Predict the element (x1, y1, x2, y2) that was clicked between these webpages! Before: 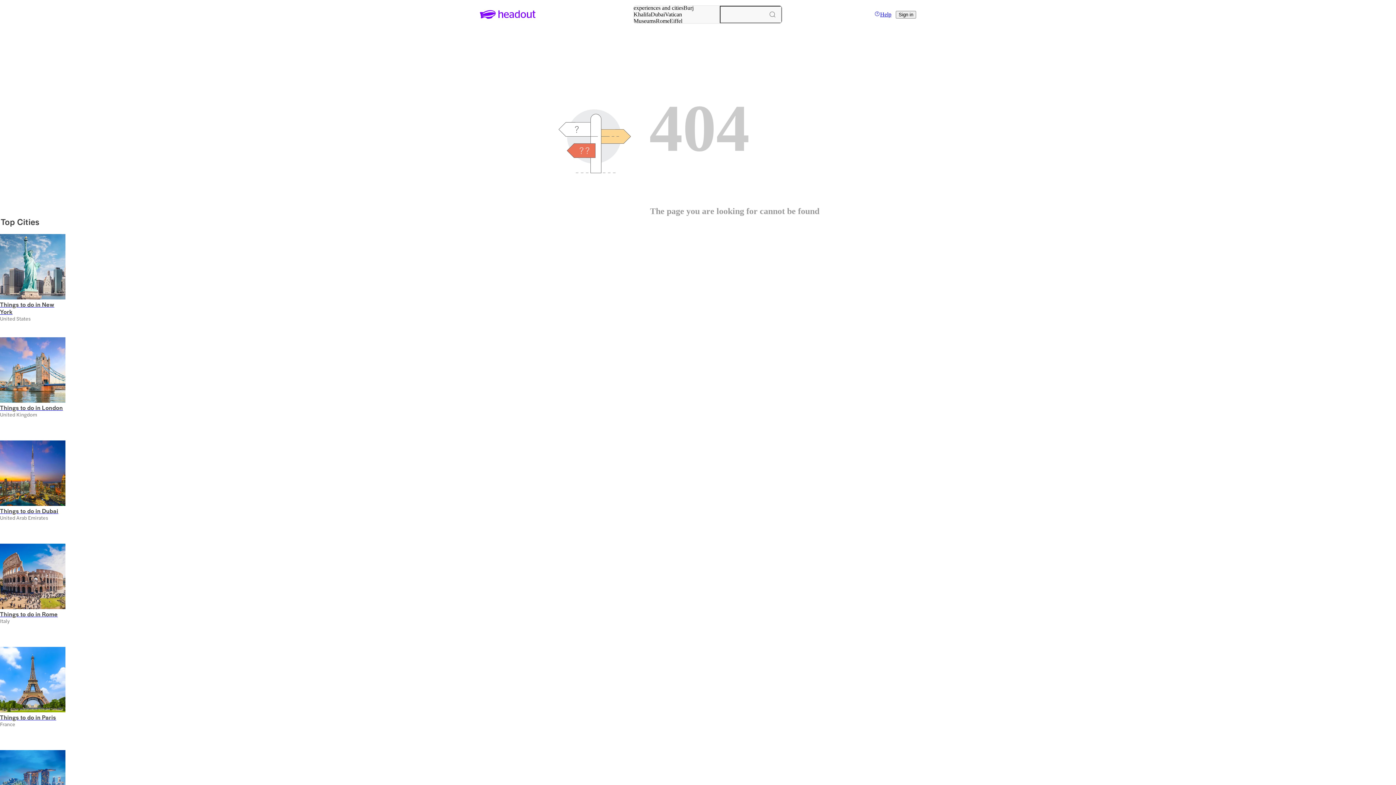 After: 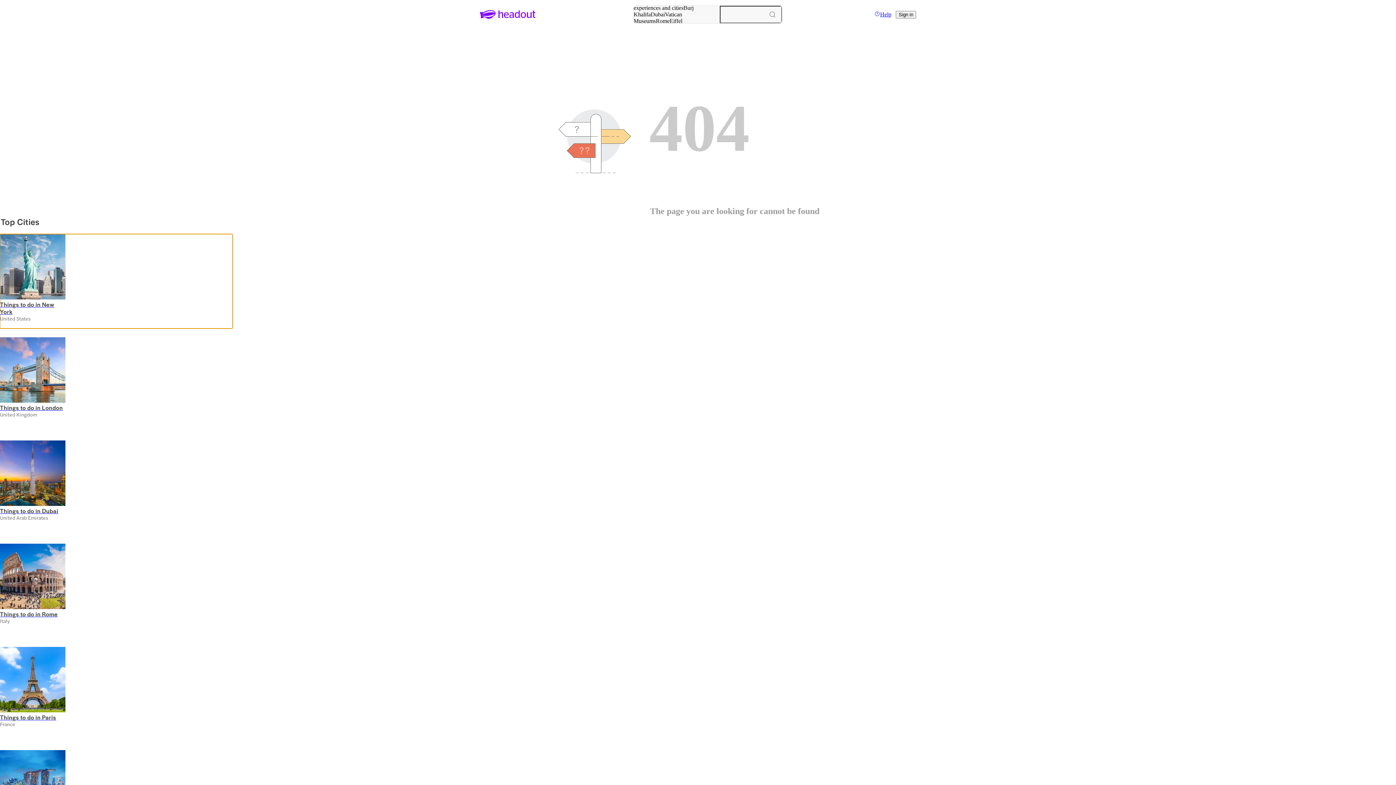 Action: label: Slide 1 of 31 bbox: (0, 234, 232, 328)